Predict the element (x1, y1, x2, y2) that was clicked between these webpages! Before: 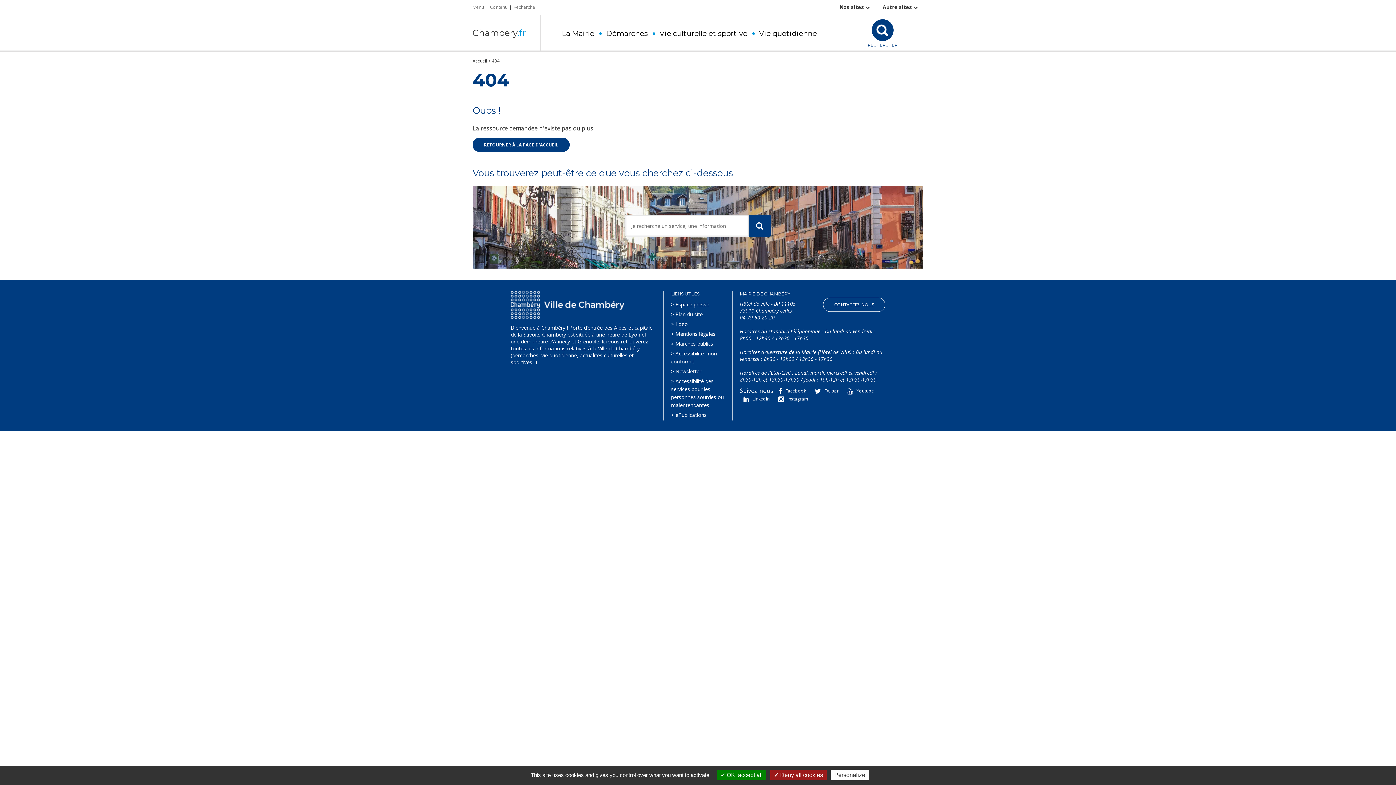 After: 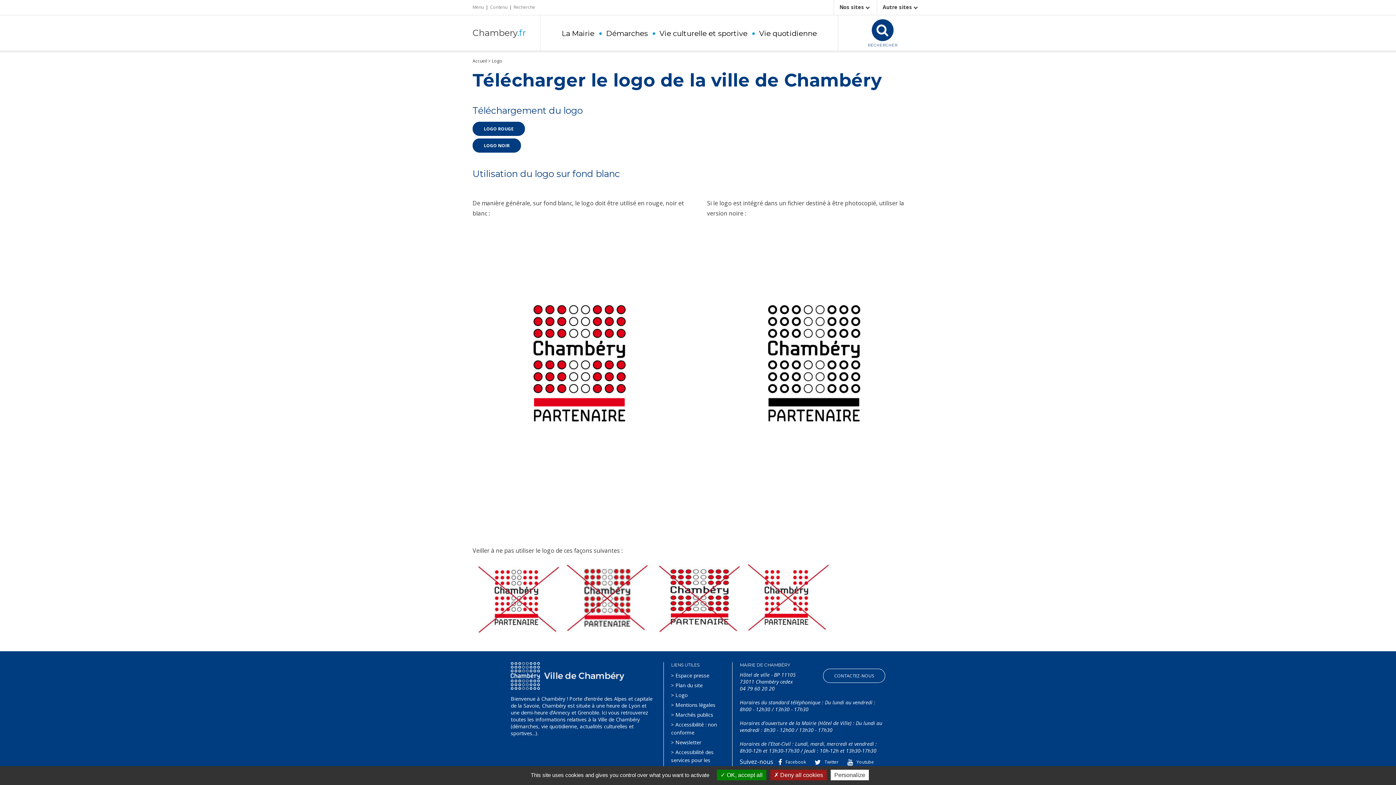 Action: label: > Logo bbox: (671, 320, 688, 327)